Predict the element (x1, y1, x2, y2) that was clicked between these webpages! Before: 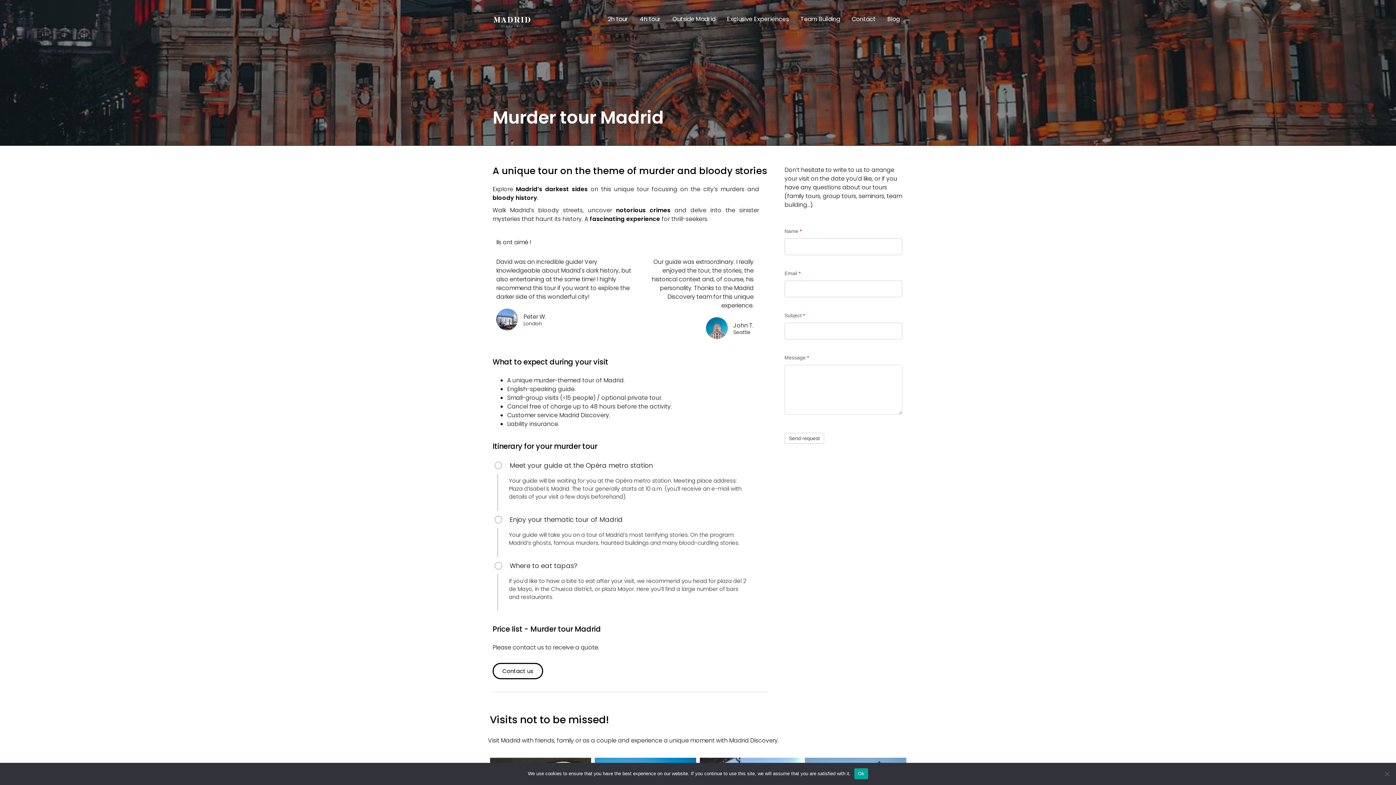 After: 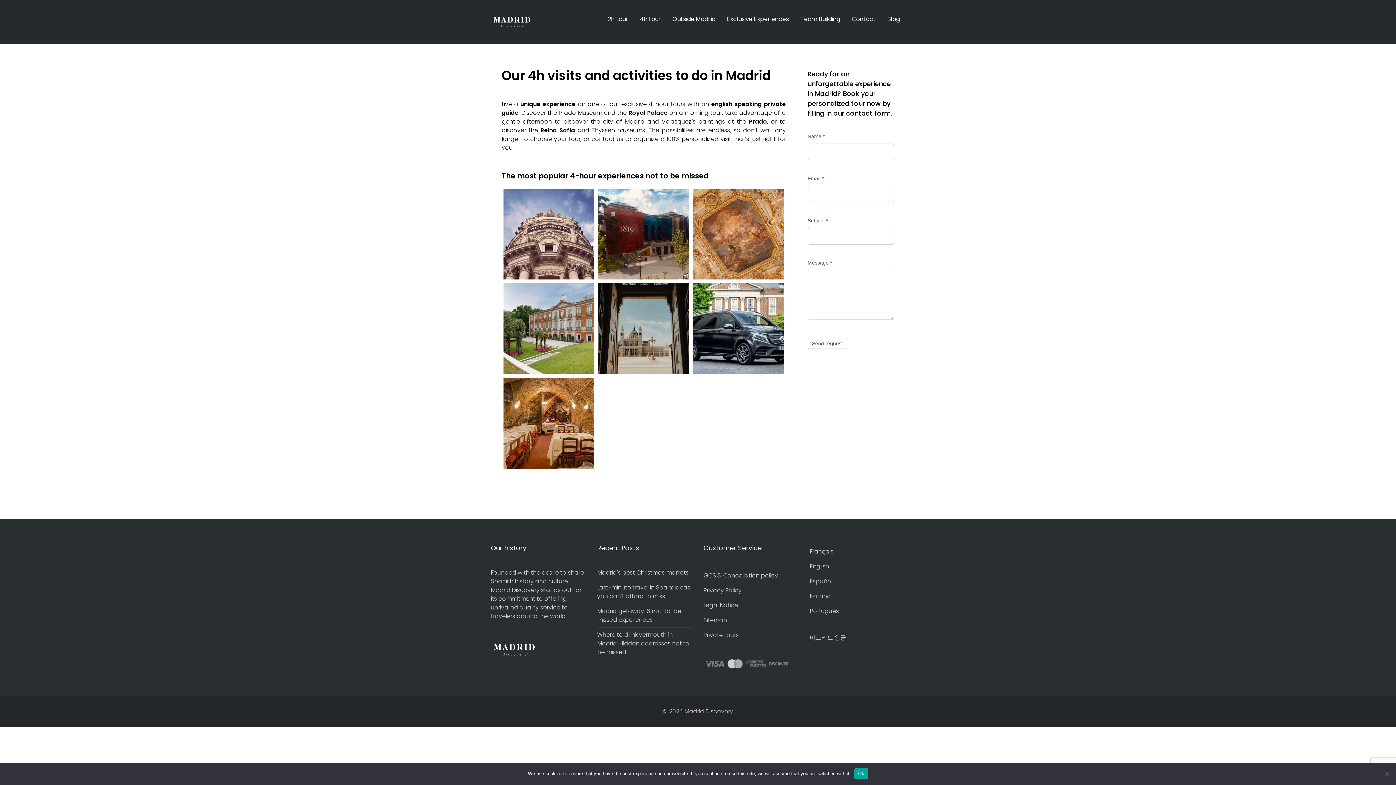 Action: label: 4h tour bbox: (640, 10, 661, 28)